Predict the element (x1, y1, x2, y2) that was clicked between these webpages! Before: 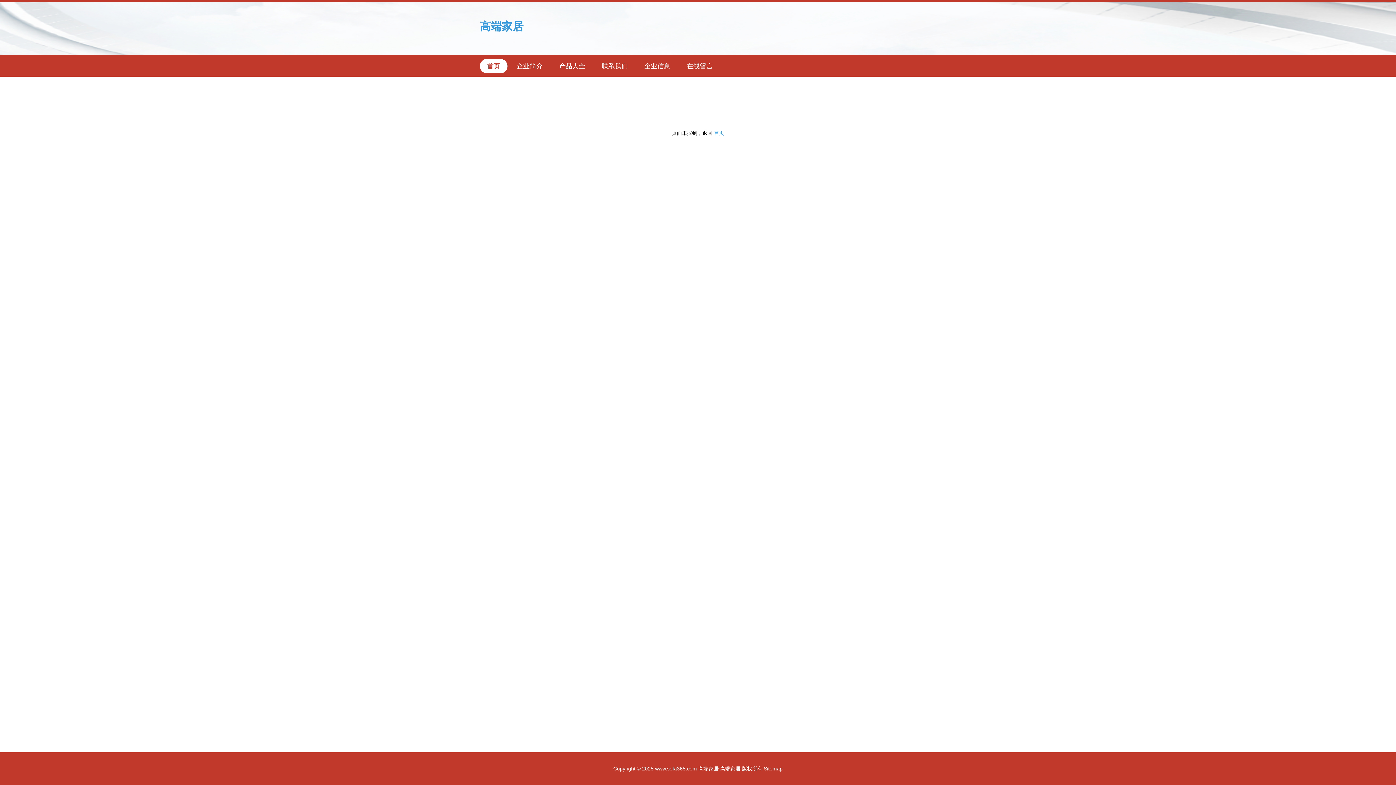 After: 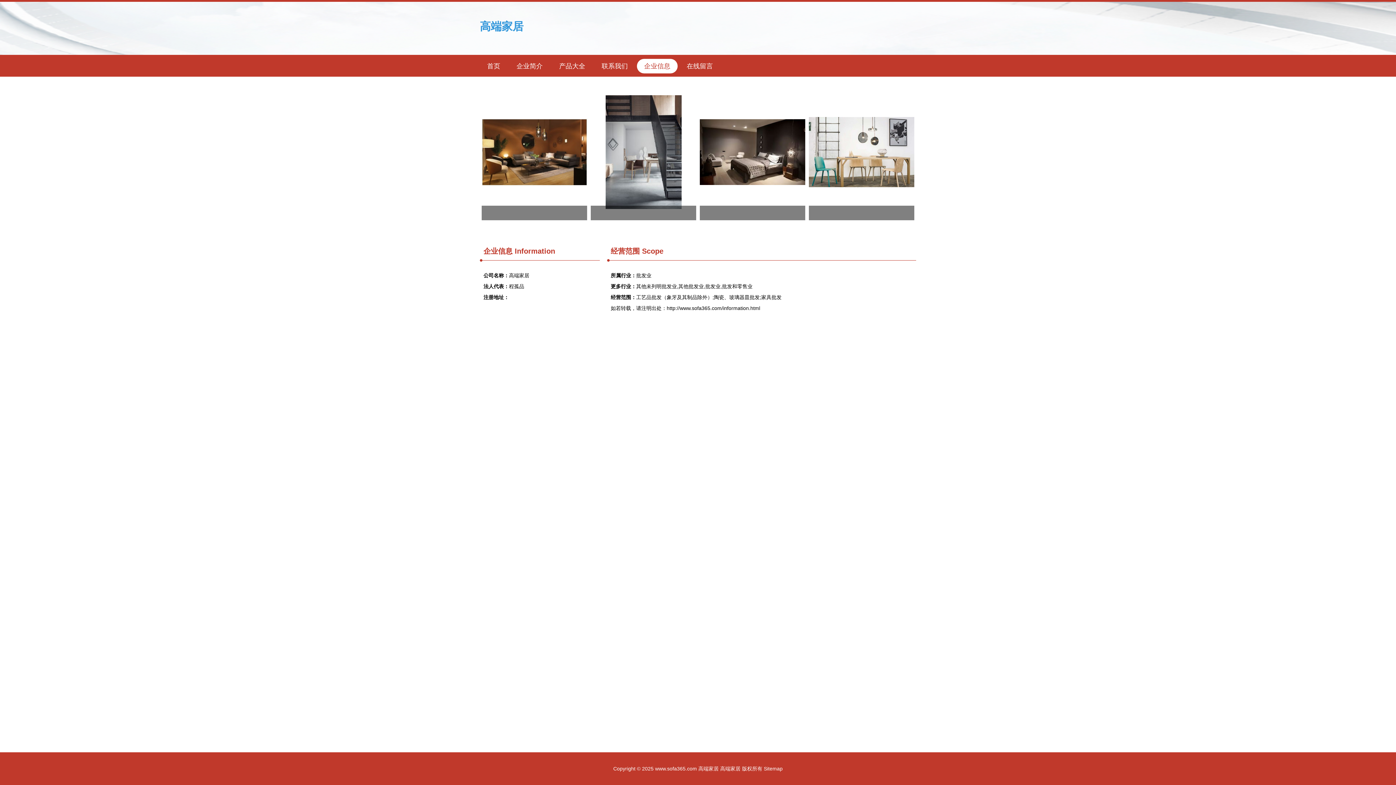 Action: bbox: (637, 59, 677, 73) label: 企业信息